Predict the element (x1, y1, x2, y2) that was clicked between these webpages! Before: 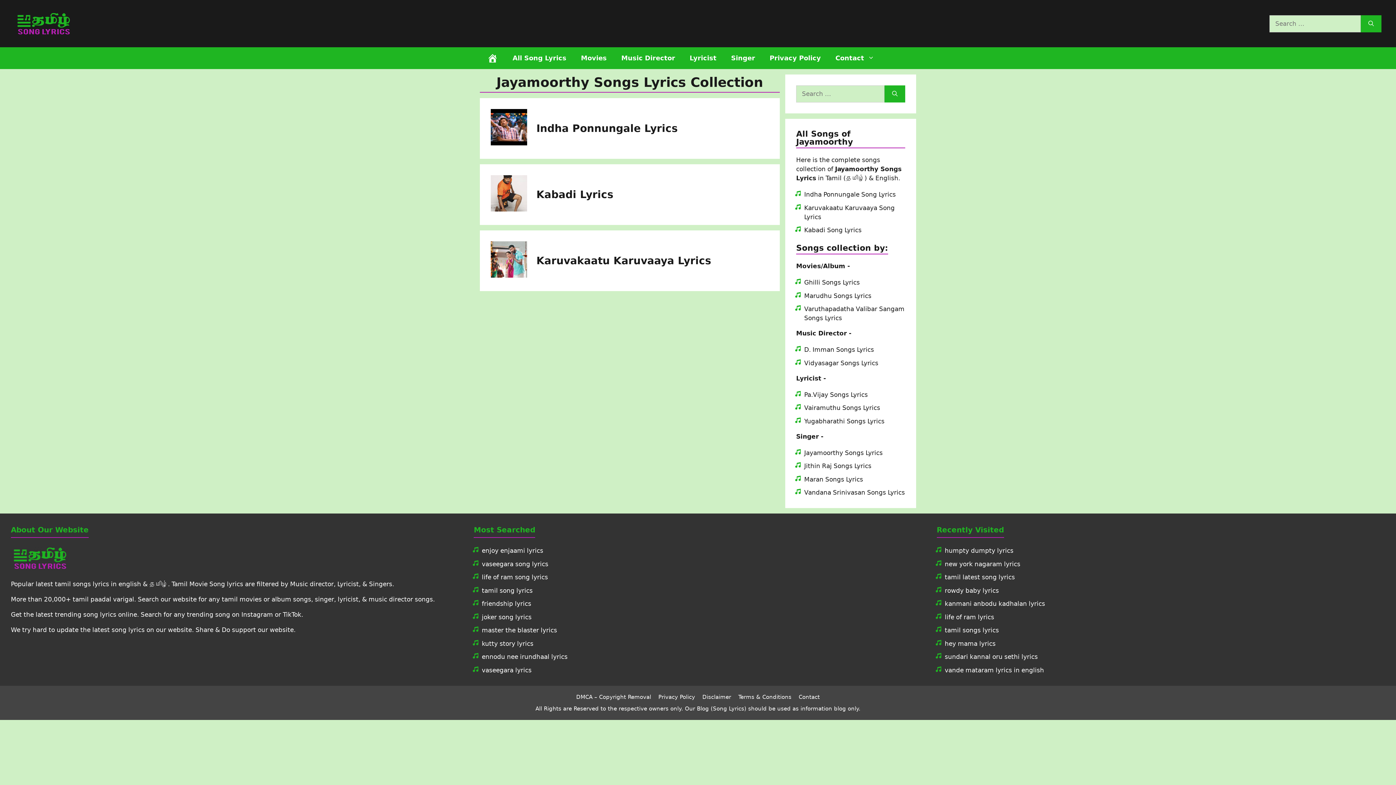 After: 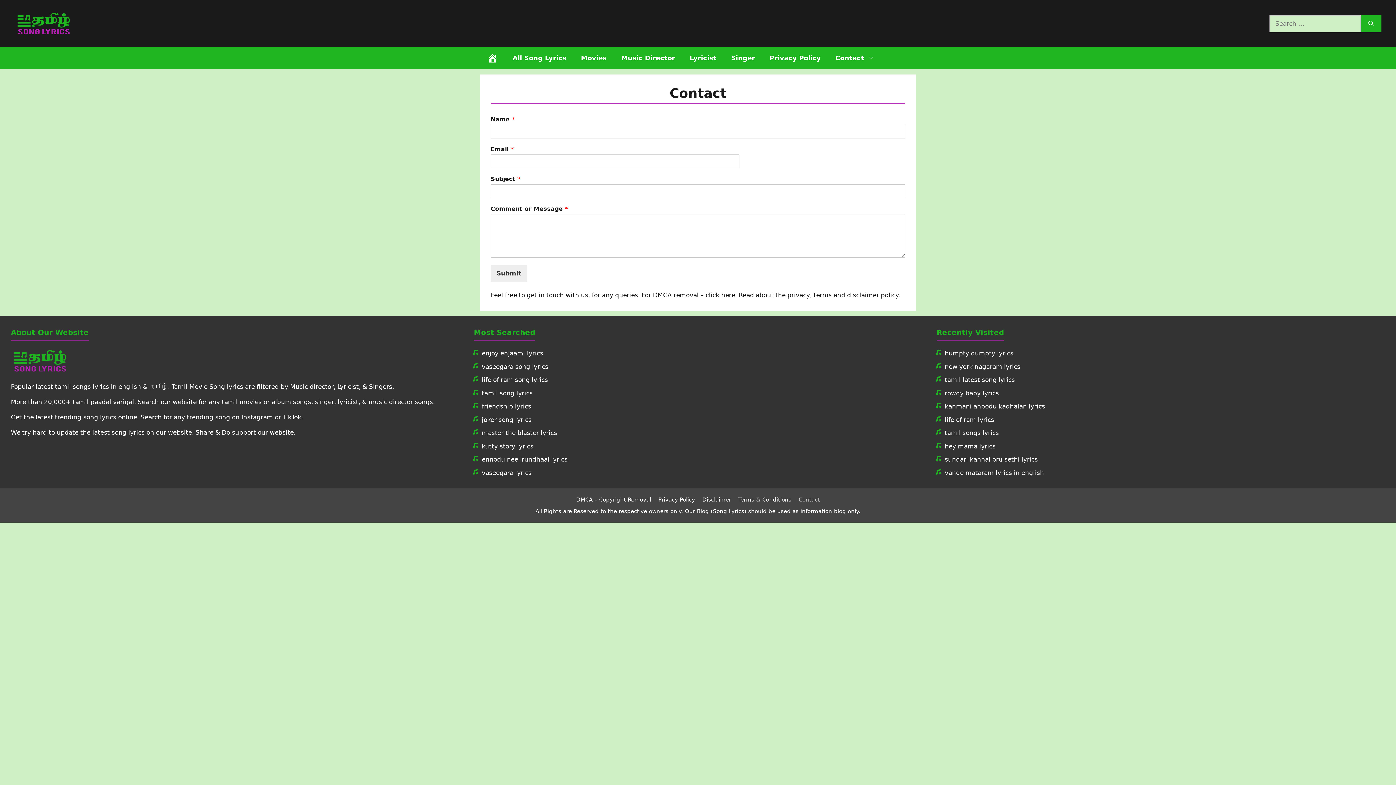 Action: bbox: (828, 47, 881, 69) label: Contact